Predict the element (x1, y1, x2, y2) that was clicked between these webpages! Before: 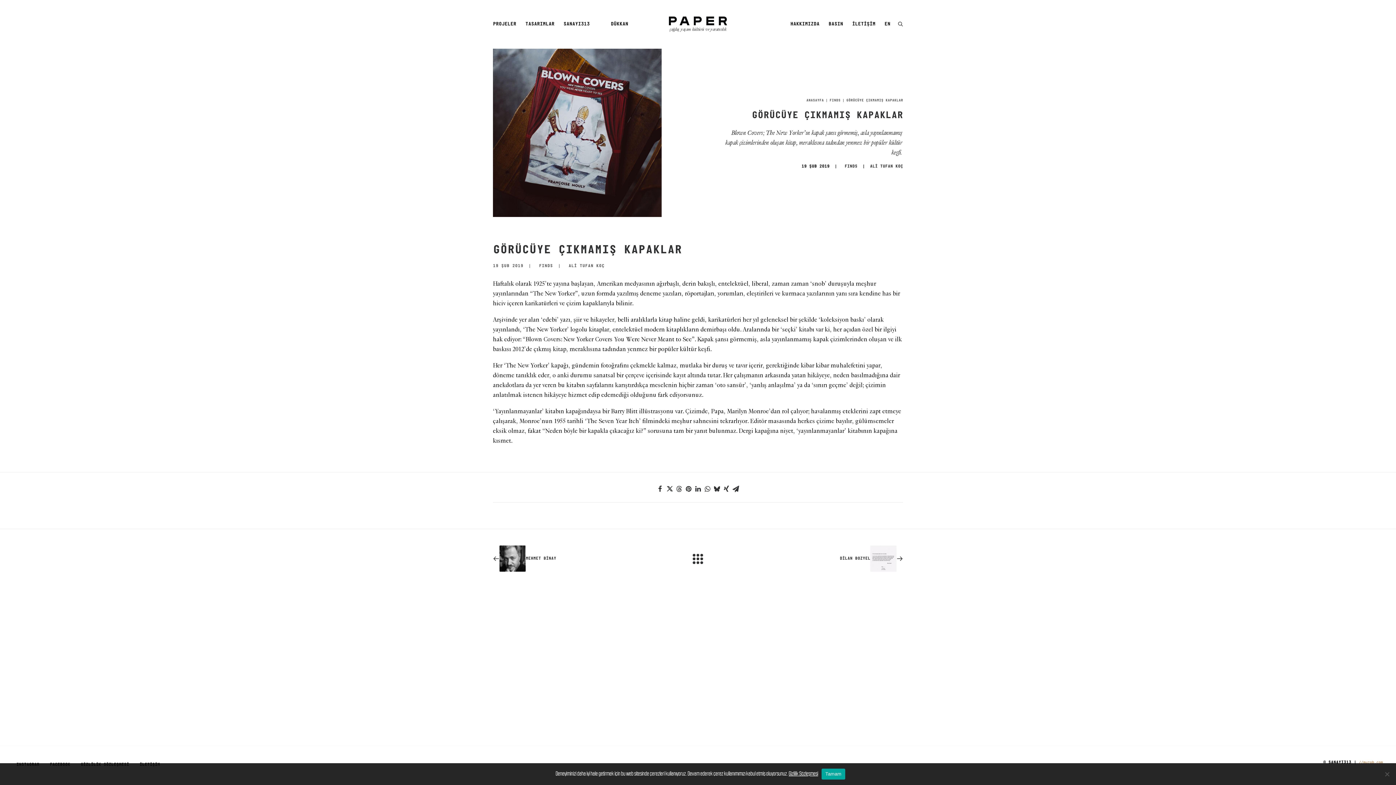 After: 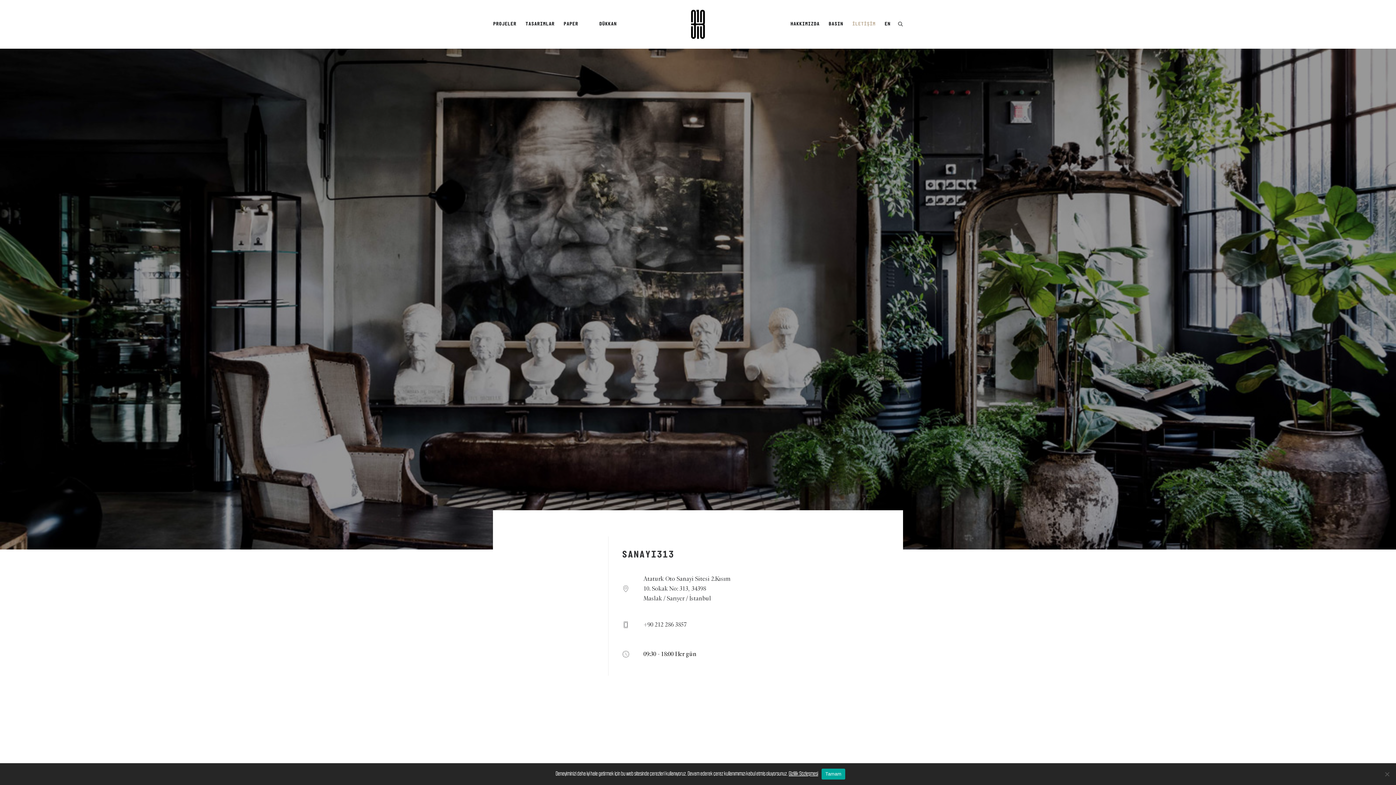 Action: label: İLETİŞİM bbox: (849, 0, 878, 48)